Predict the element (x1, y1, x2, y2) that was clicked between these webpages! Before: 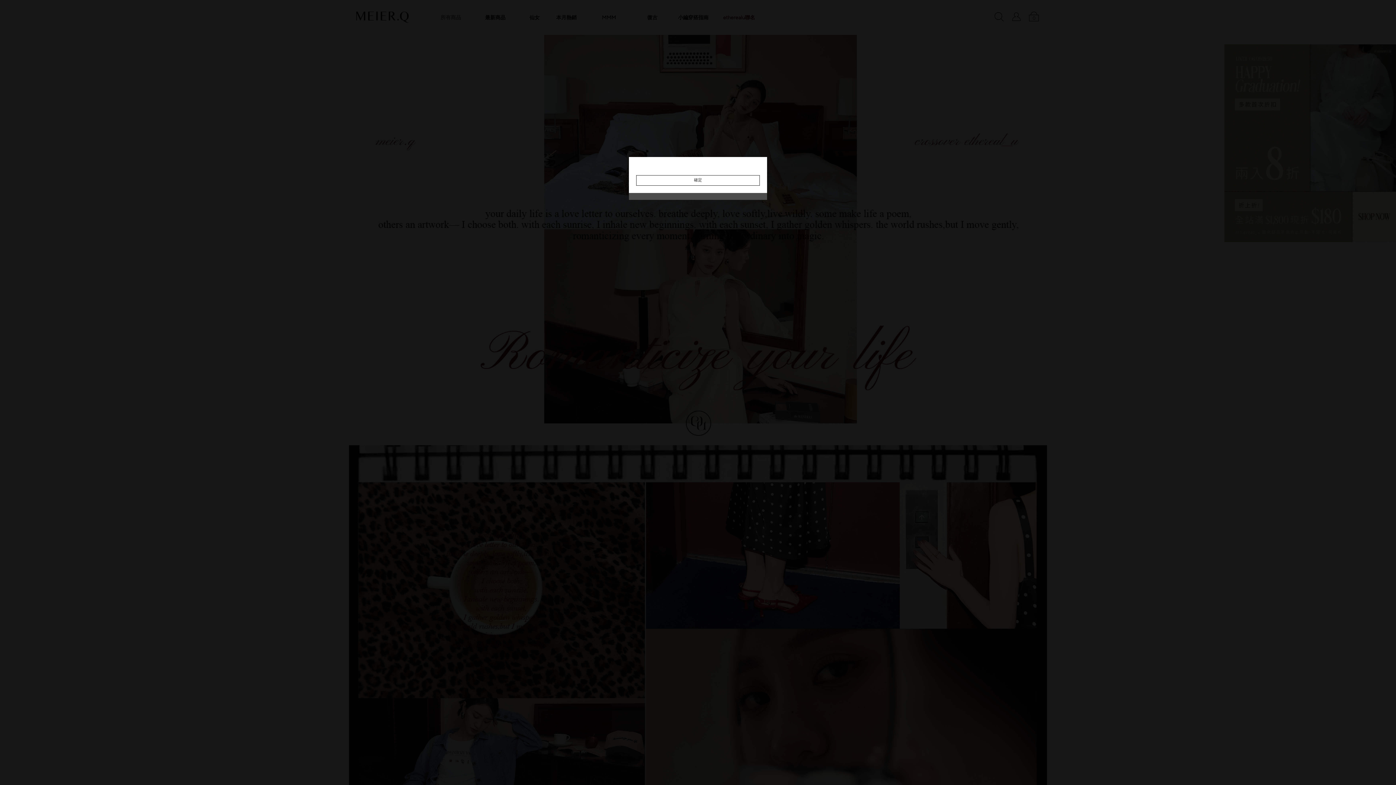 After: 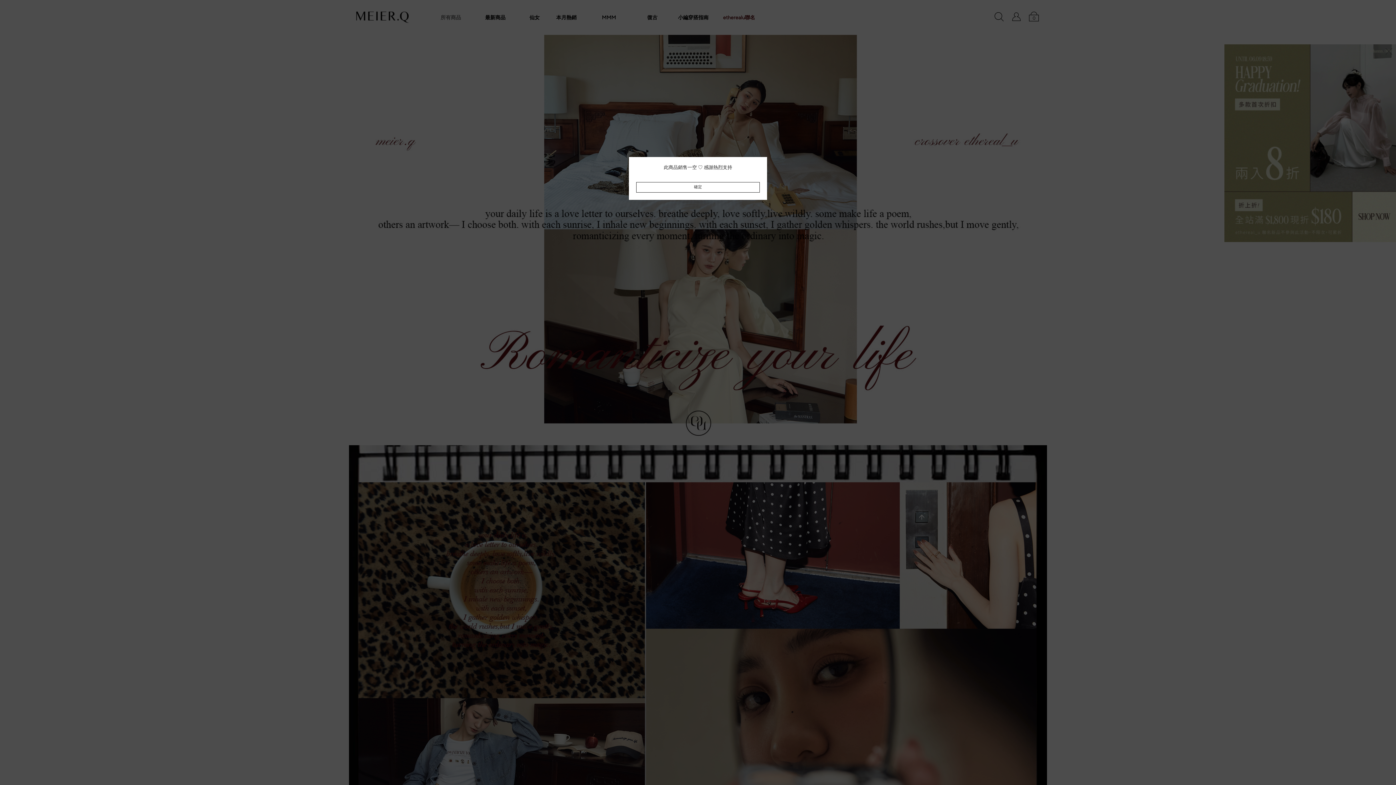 Action: label: 確定 bbox: (636, 175, 760, 185)